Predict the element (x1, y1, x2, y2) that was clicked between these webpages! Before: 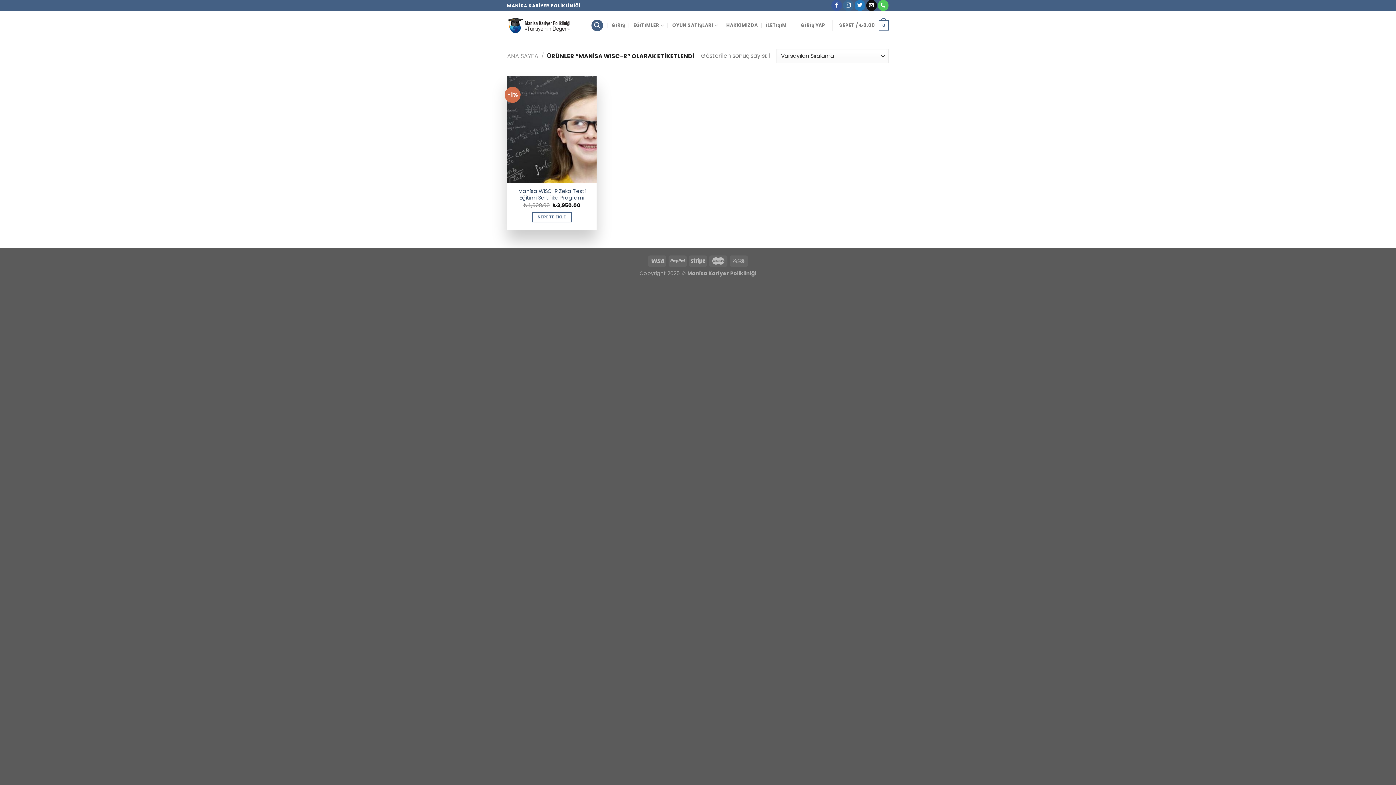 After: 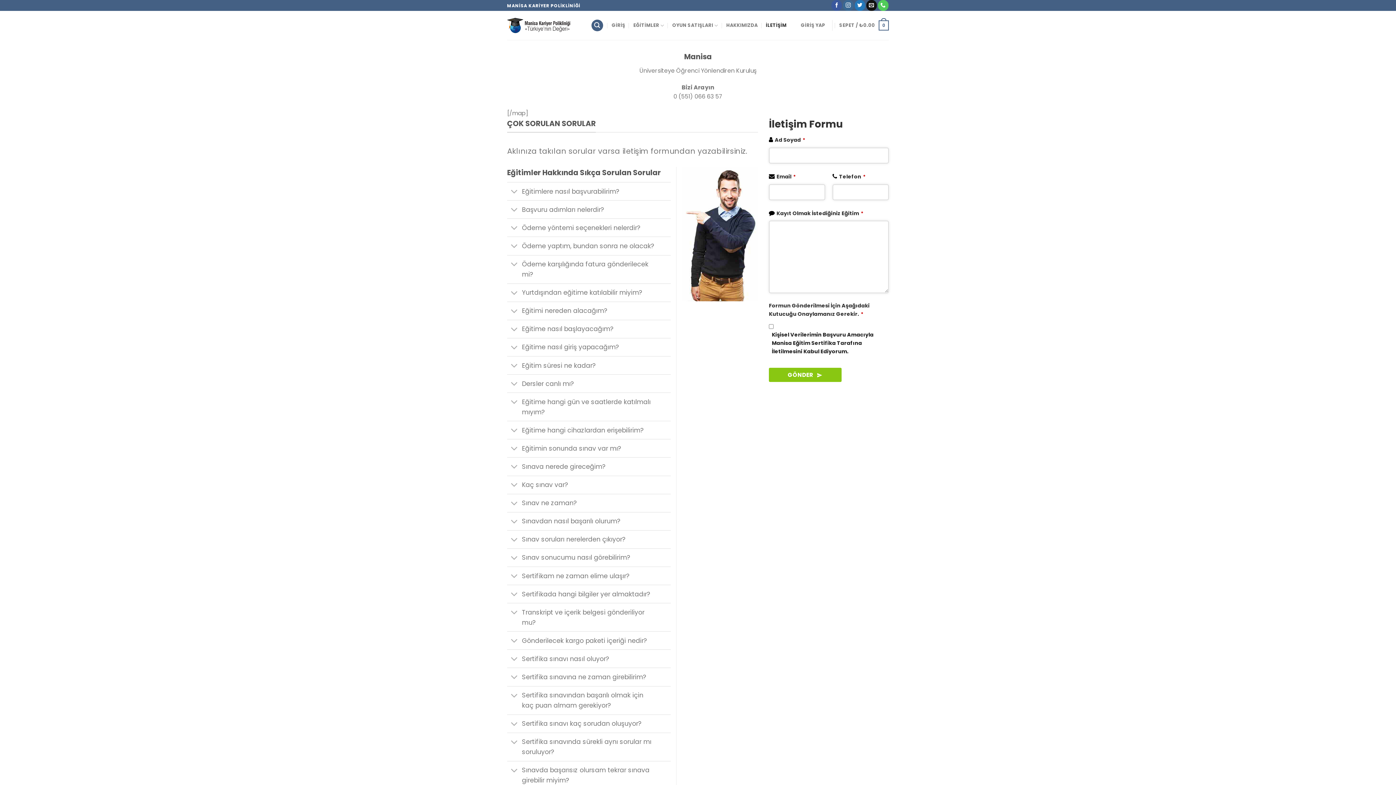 Action: label: İLETİŞİM bbox: (766, 18, 786, 32)